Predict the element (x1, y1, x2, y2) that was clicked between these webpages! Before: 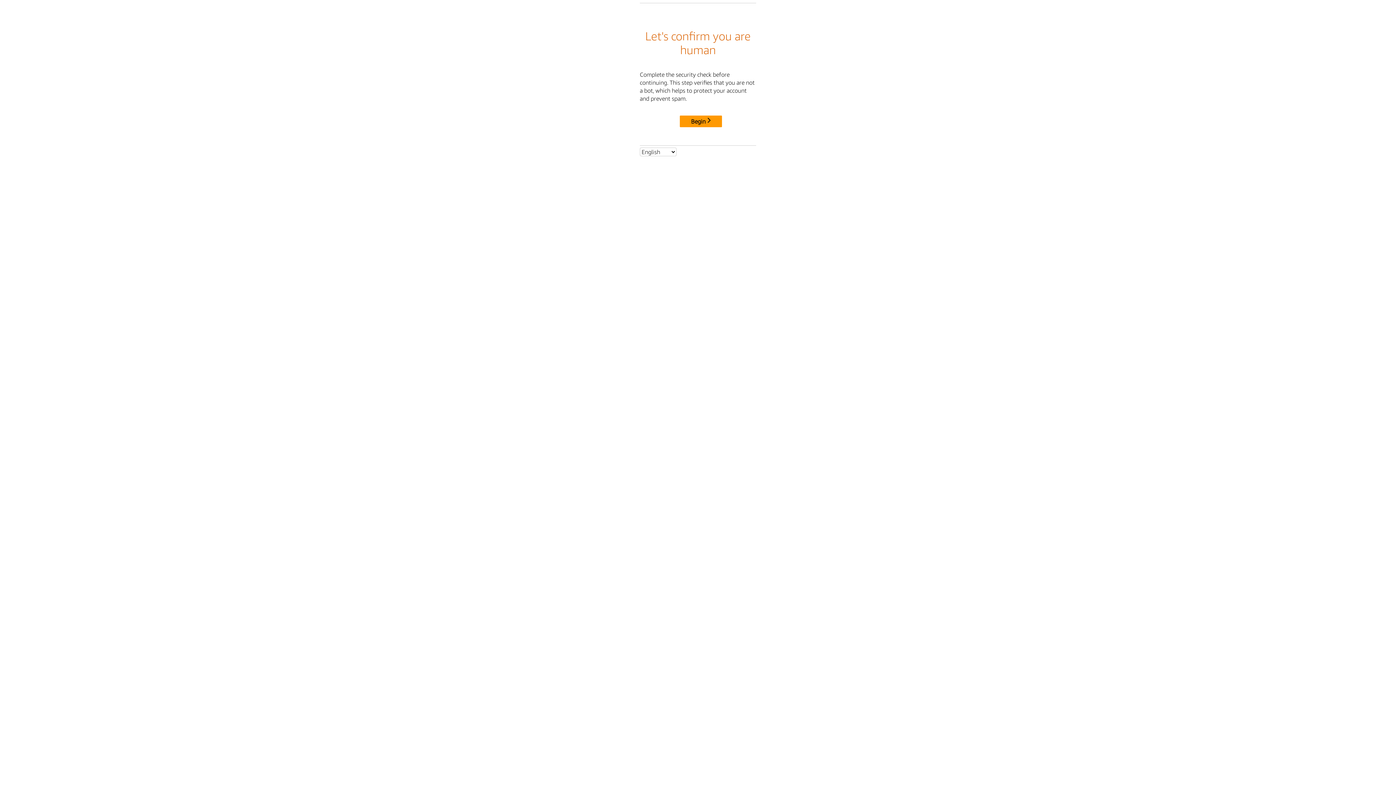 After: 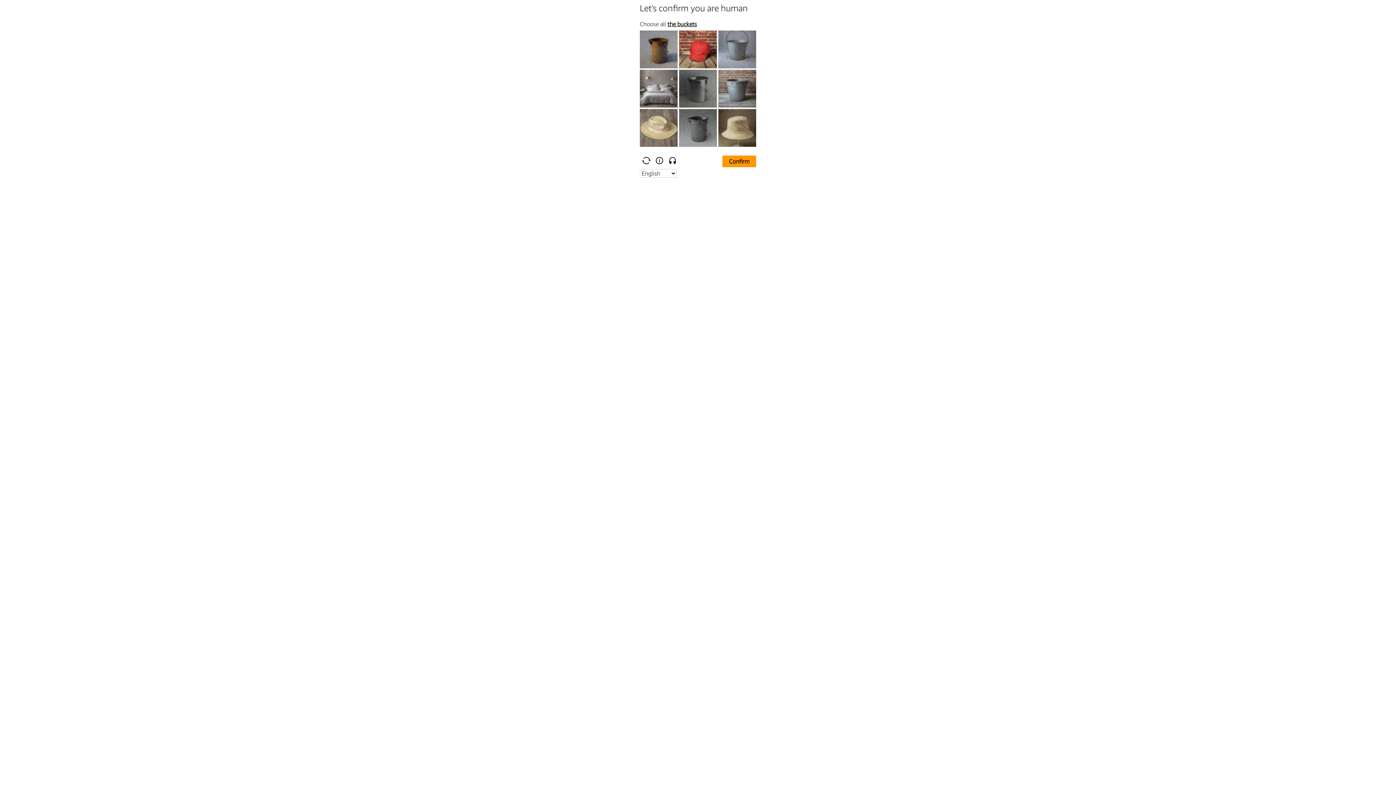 Action: bbox: (680, 115, 722, 127) label: Begin